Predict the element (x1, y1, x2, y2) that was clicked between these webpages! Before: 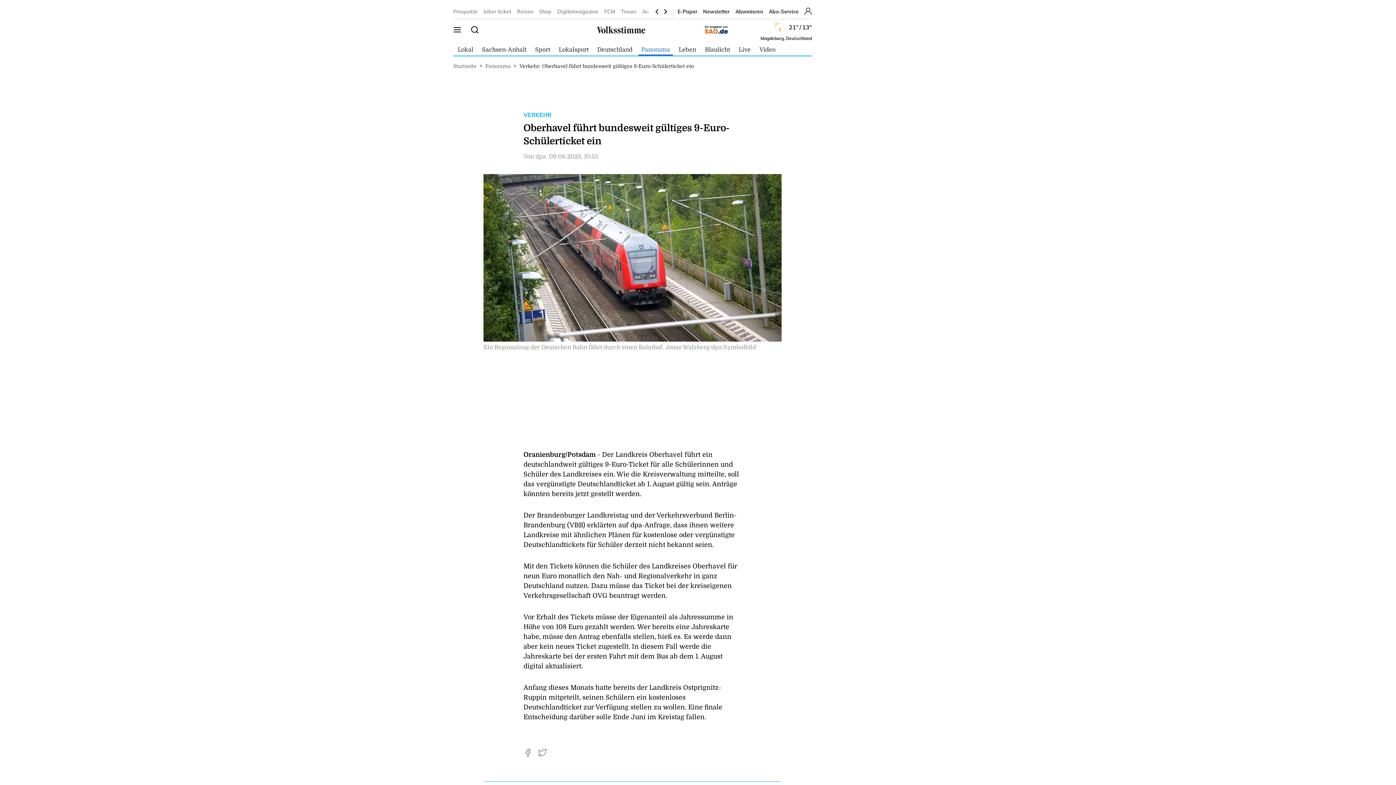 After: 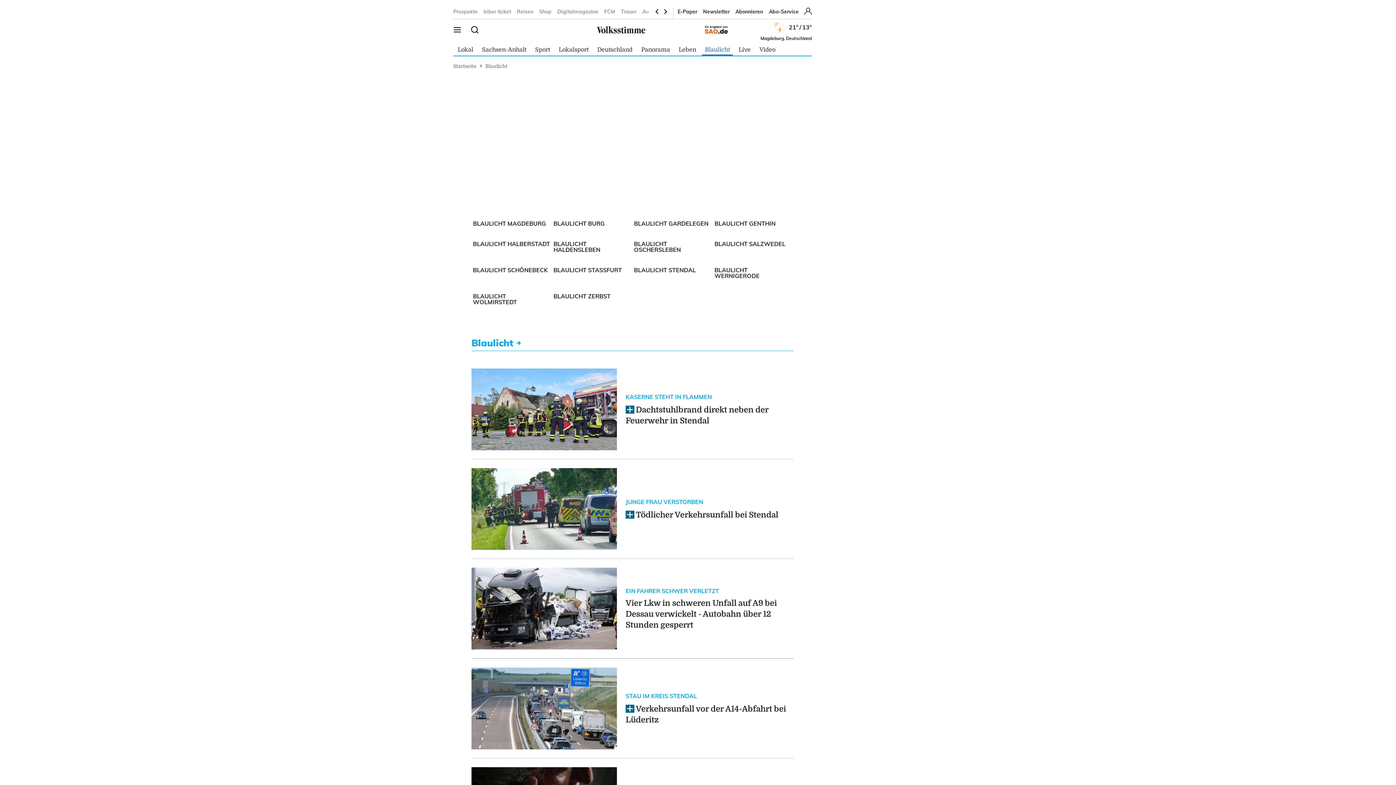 Action: bbox: (705, 46, 730, 52) label: Blaulicht